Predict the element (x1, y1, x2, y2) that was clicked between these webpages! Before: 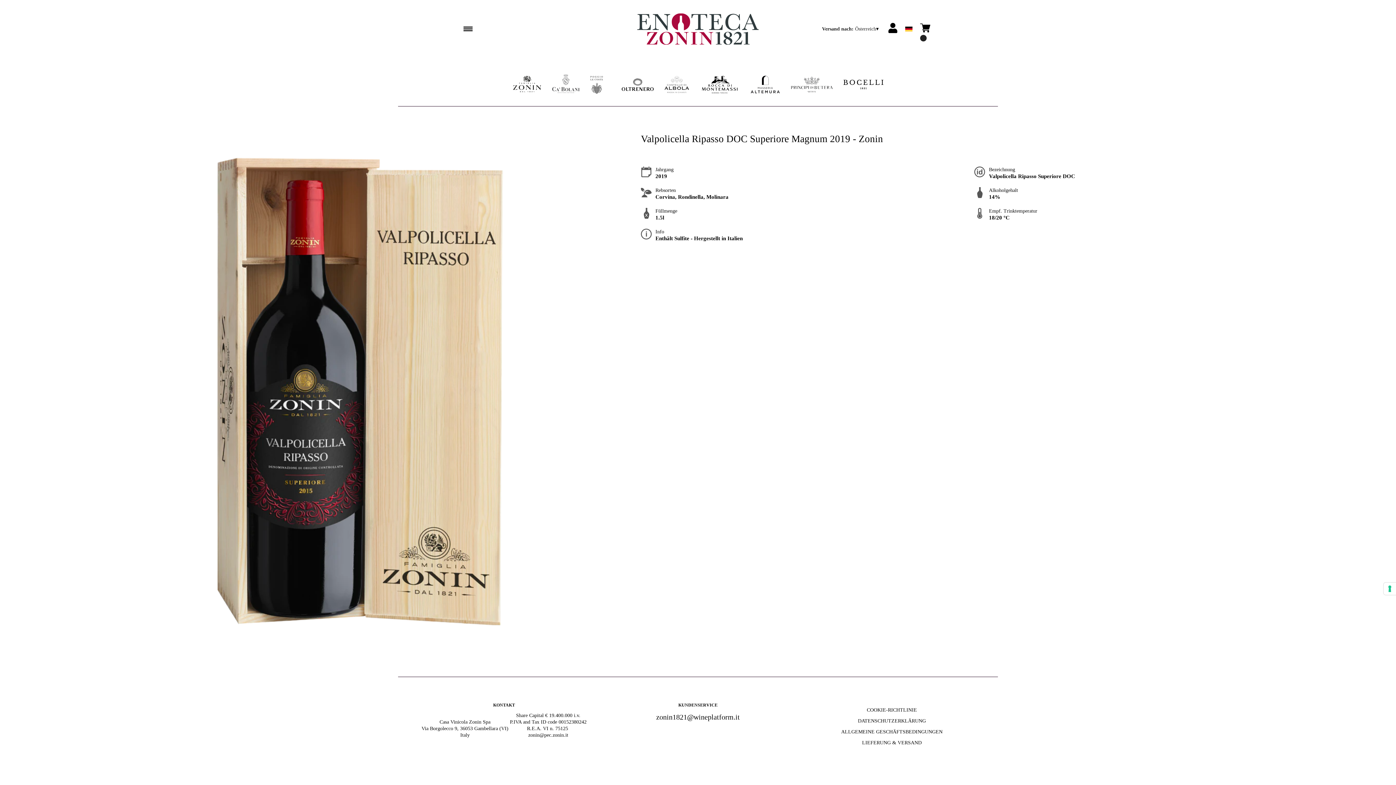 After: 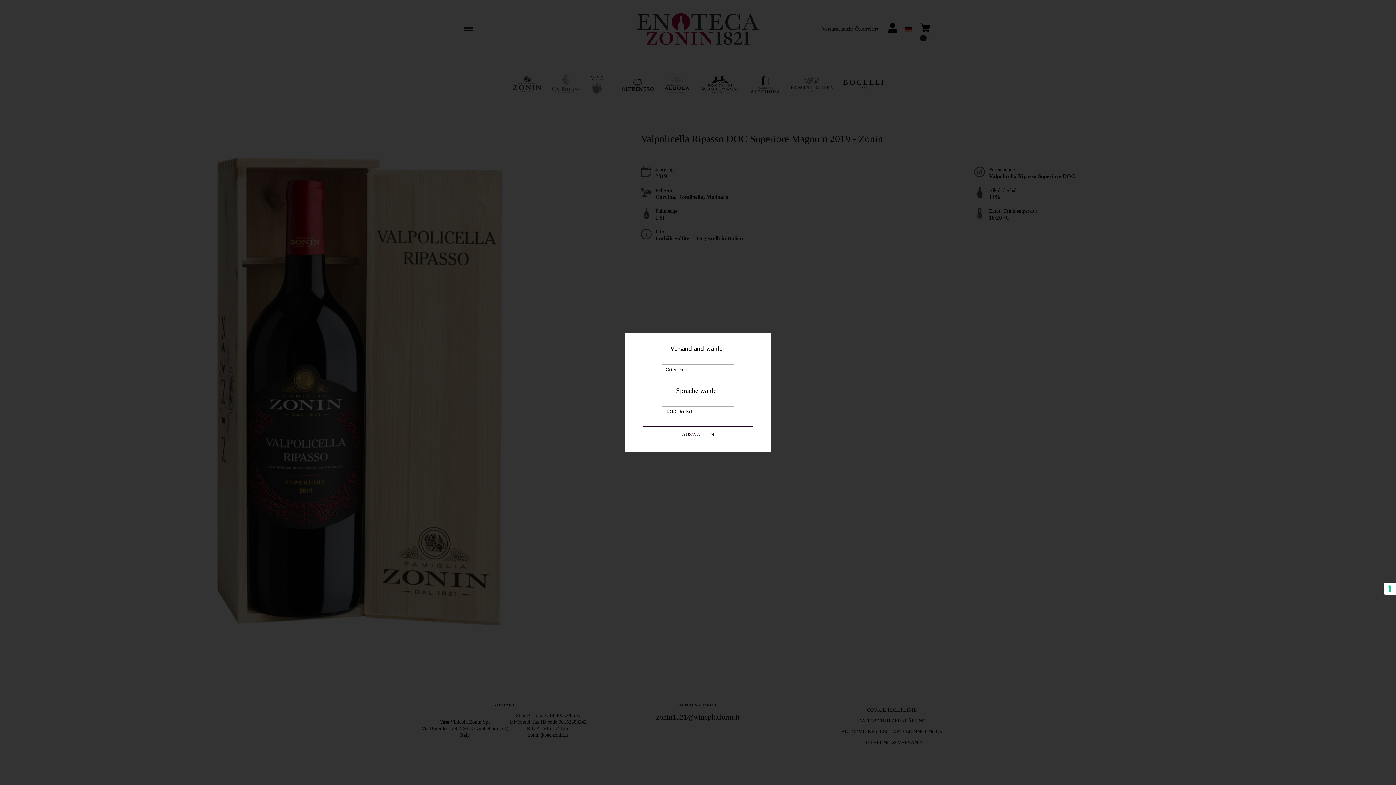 Action: label: Versand nach: Österreich bbox: (820, 25, 880, 32)